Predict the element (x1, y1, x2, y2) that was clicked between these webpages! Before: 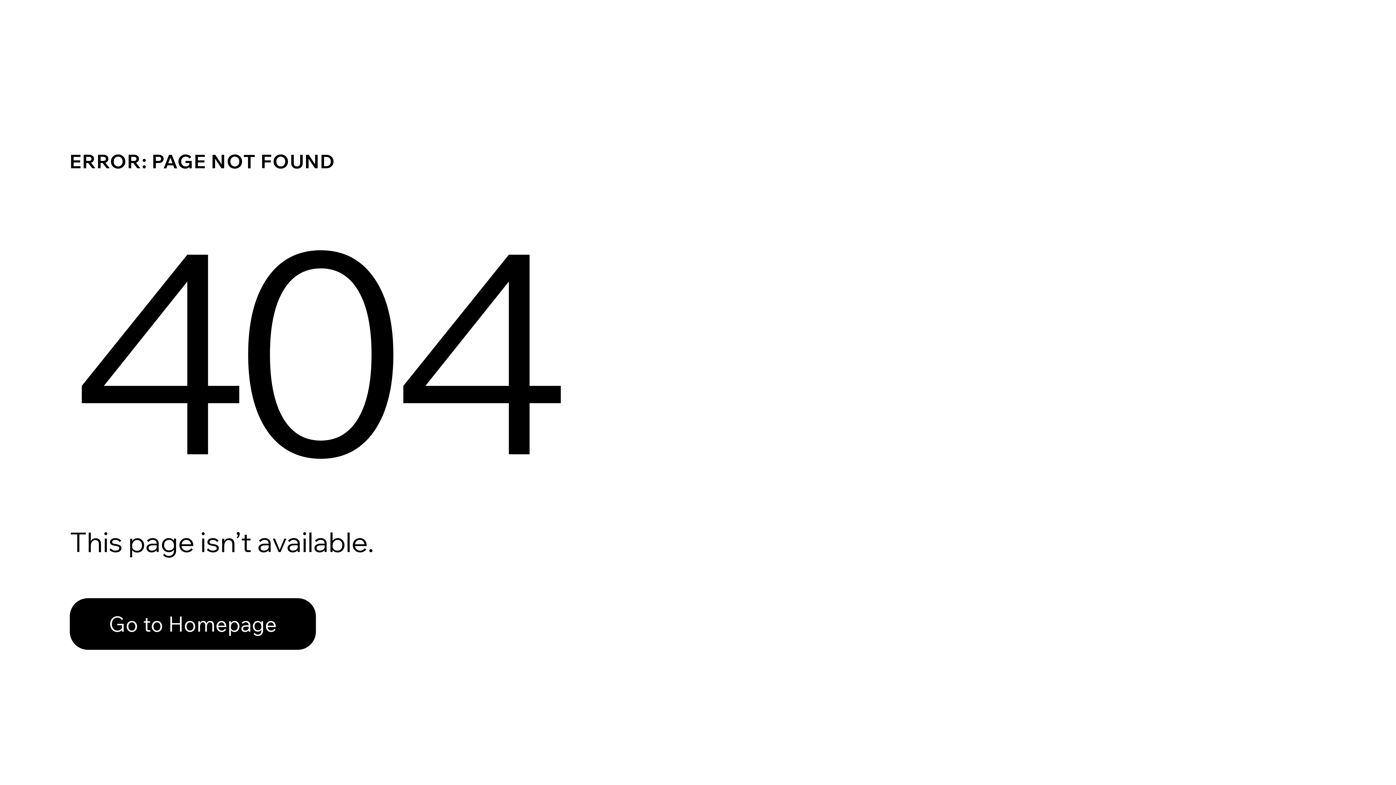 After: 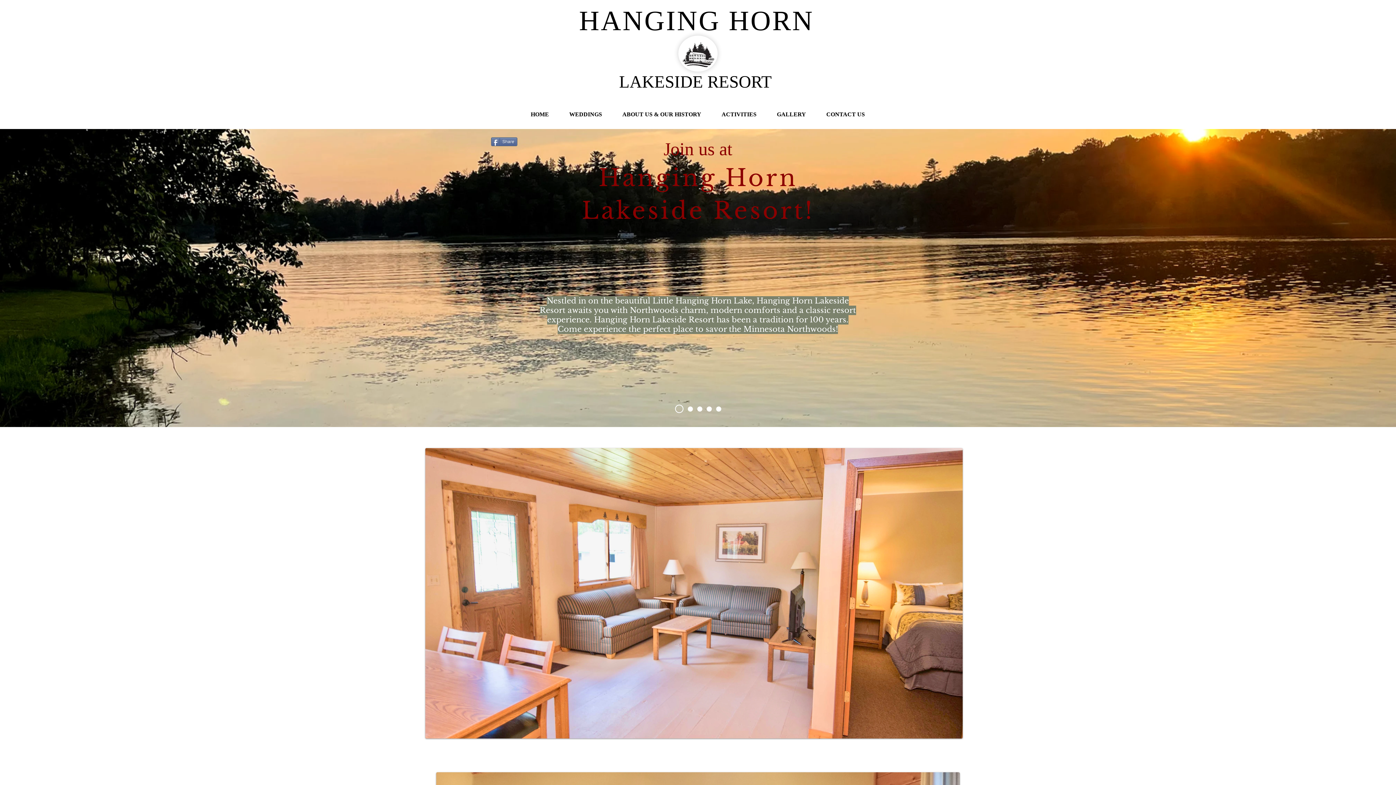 Action: bbox: (69, 598, 316, 650) label: Go to Homepage